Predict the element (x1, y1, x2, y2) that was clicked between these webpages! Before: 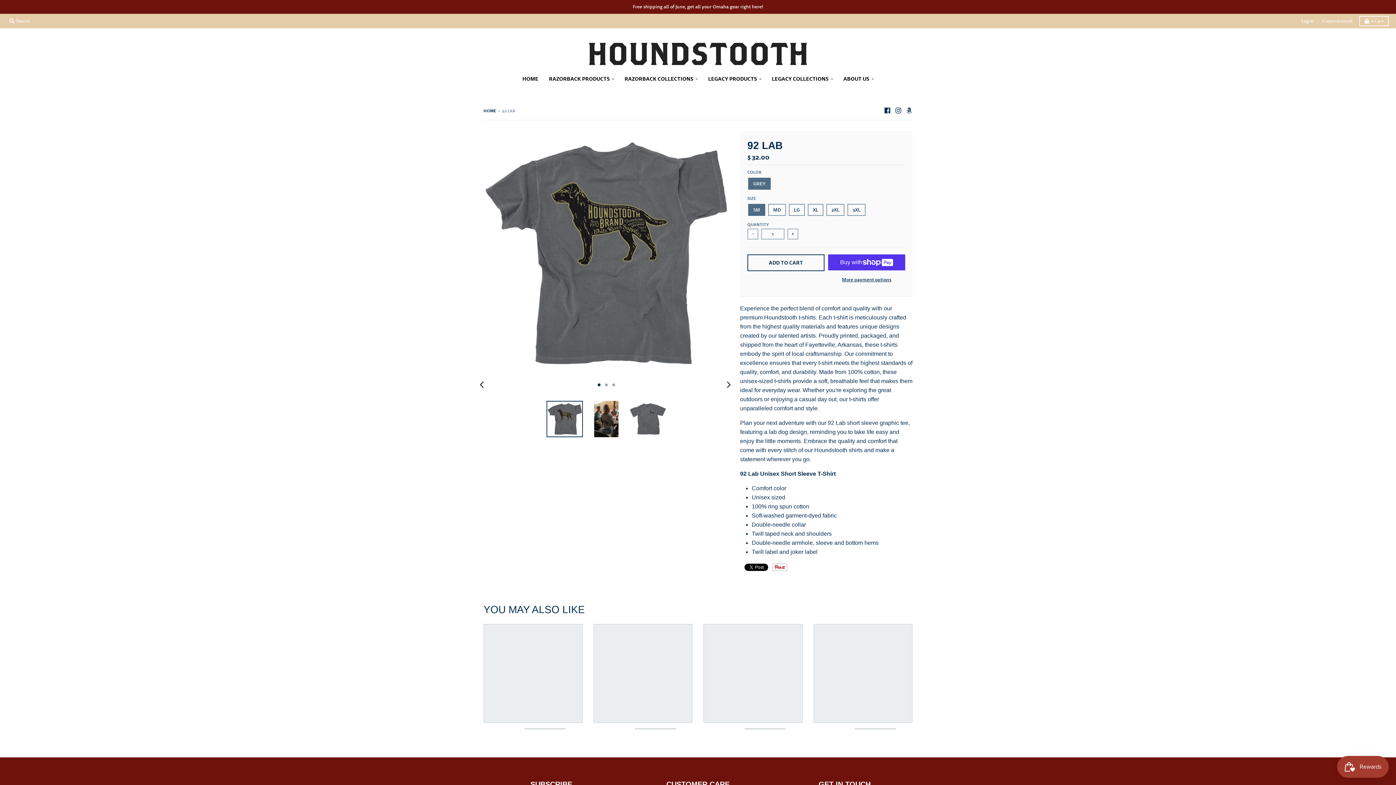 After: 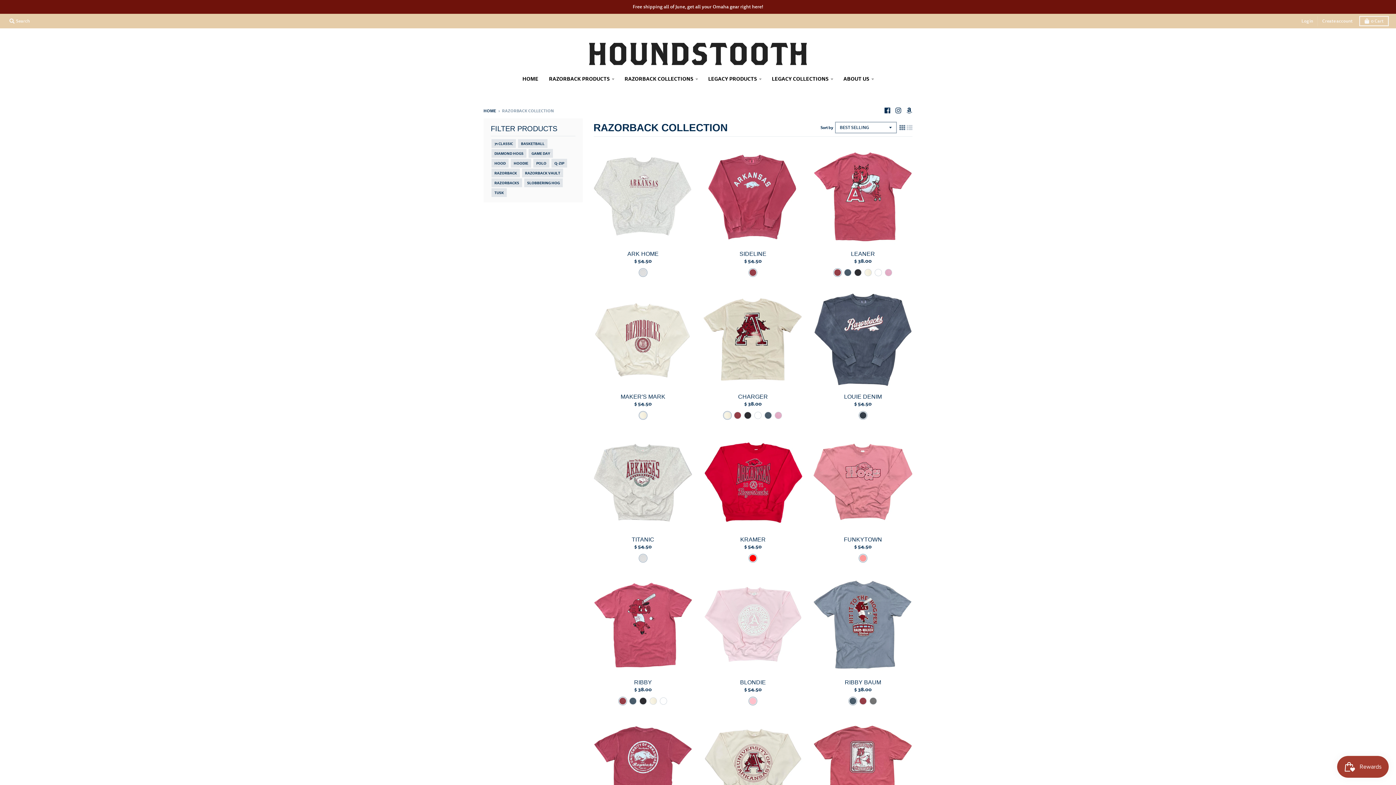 Action: label: RAZORBACK PRODUCTS bbox: (544, 72, 618, 85)